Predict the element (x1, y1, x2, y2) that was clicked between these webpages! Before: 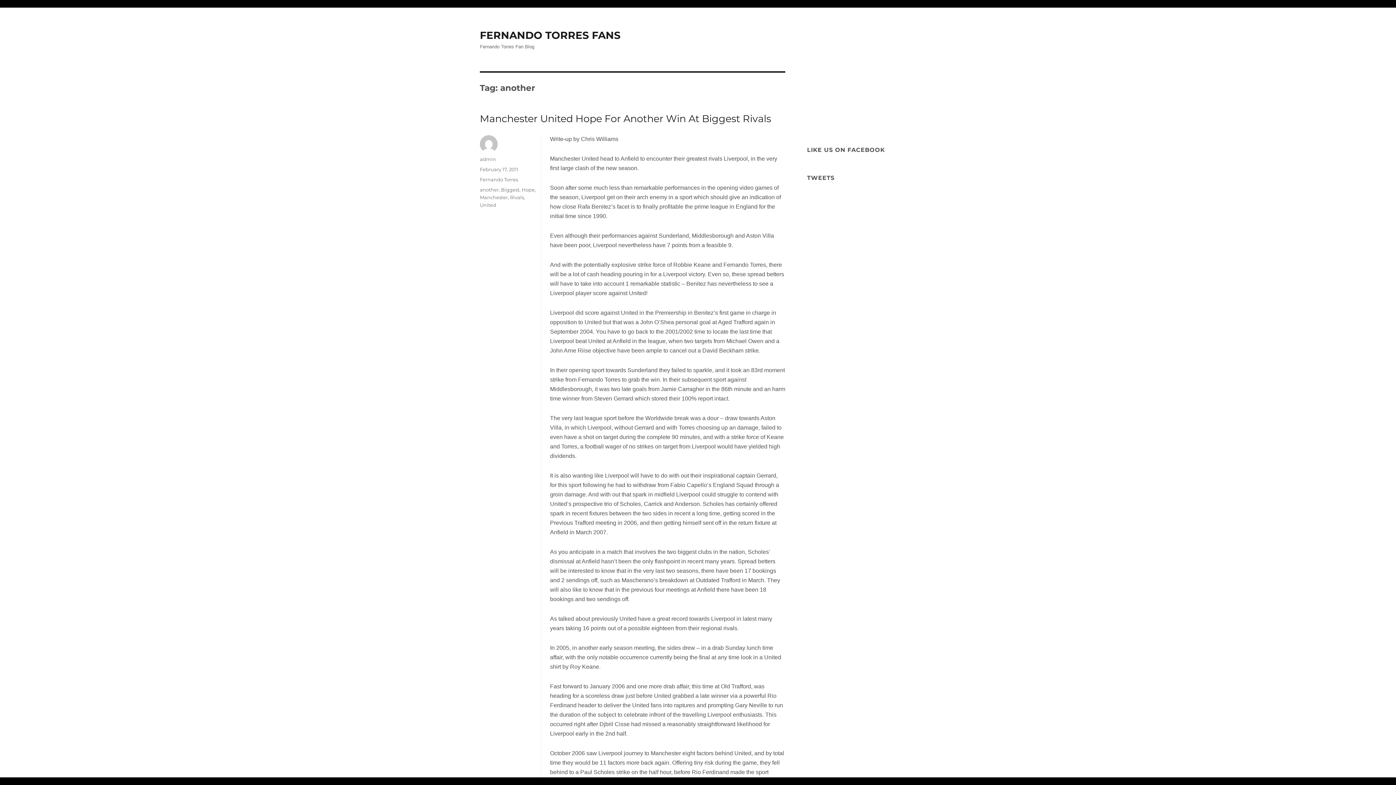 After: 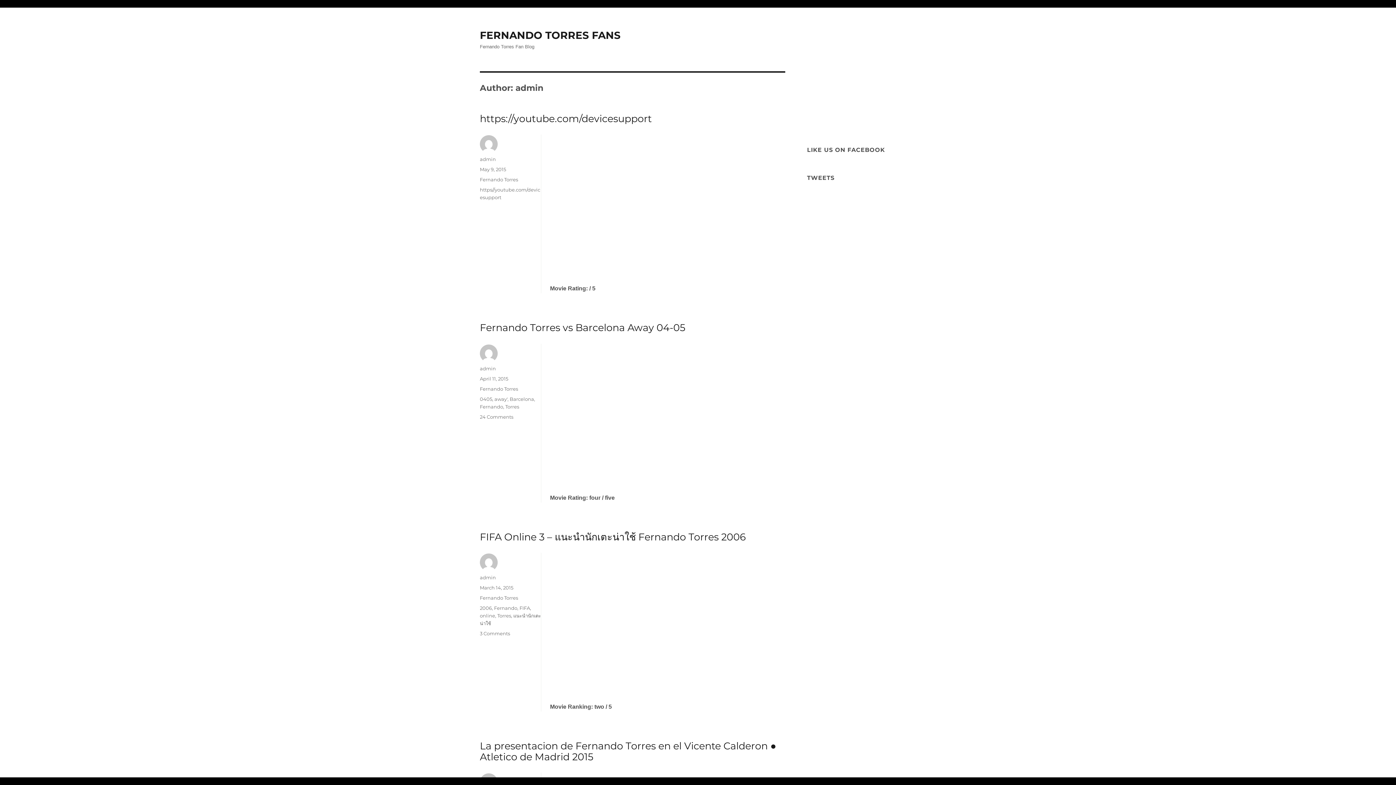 Action: label: admin bbox: (480, 156, 496, 162)